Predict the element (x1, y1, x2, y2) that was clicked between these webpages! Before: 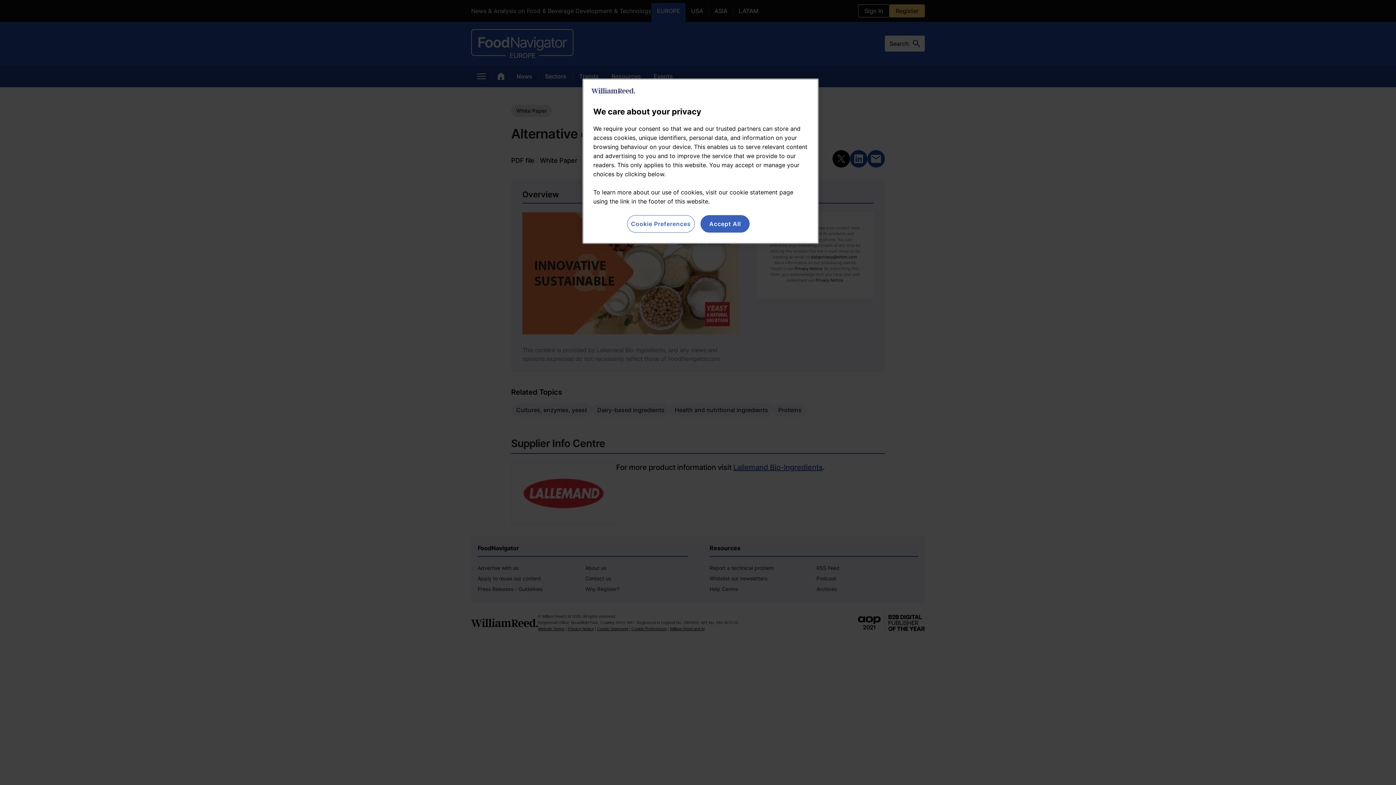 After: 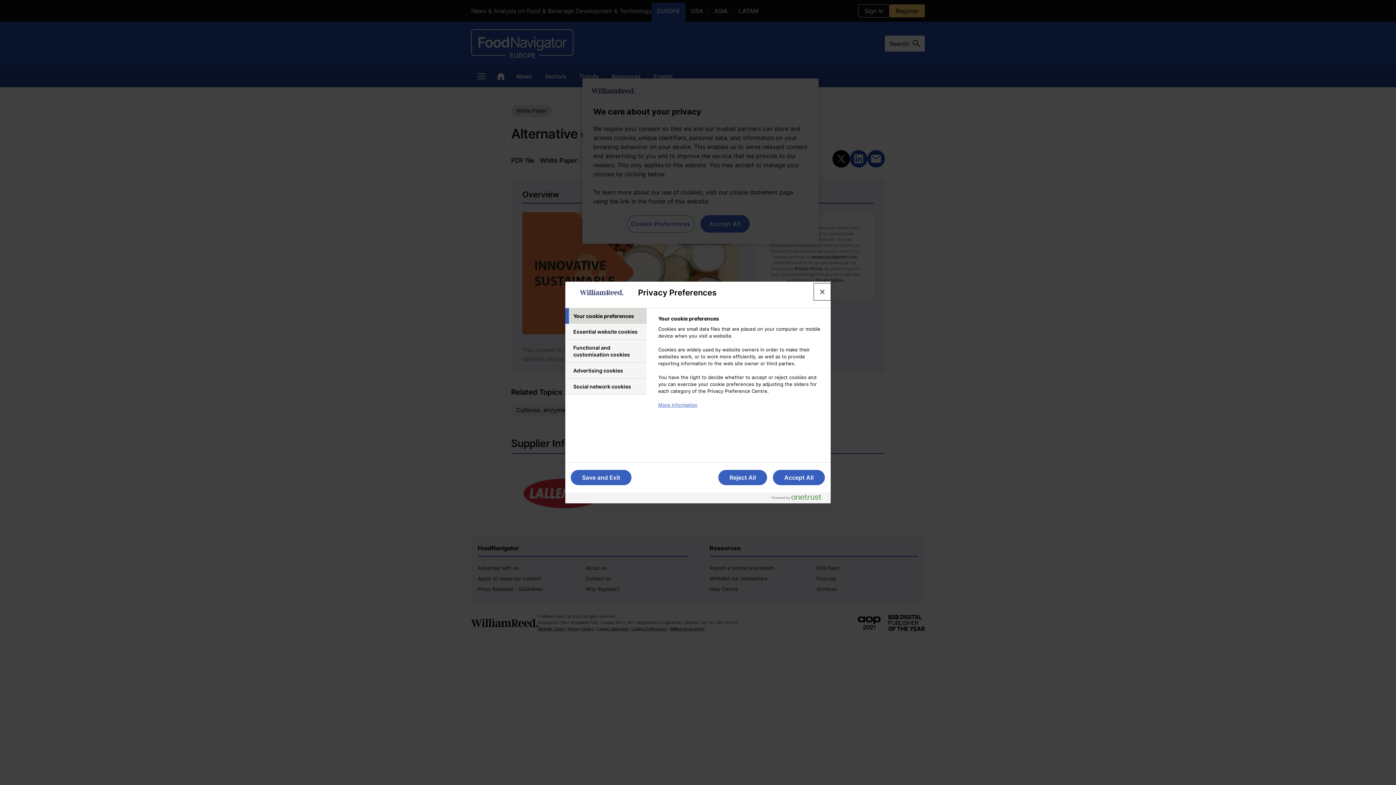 Action: label: Cookie Preferences bbox: (627, 215, 694, 232)